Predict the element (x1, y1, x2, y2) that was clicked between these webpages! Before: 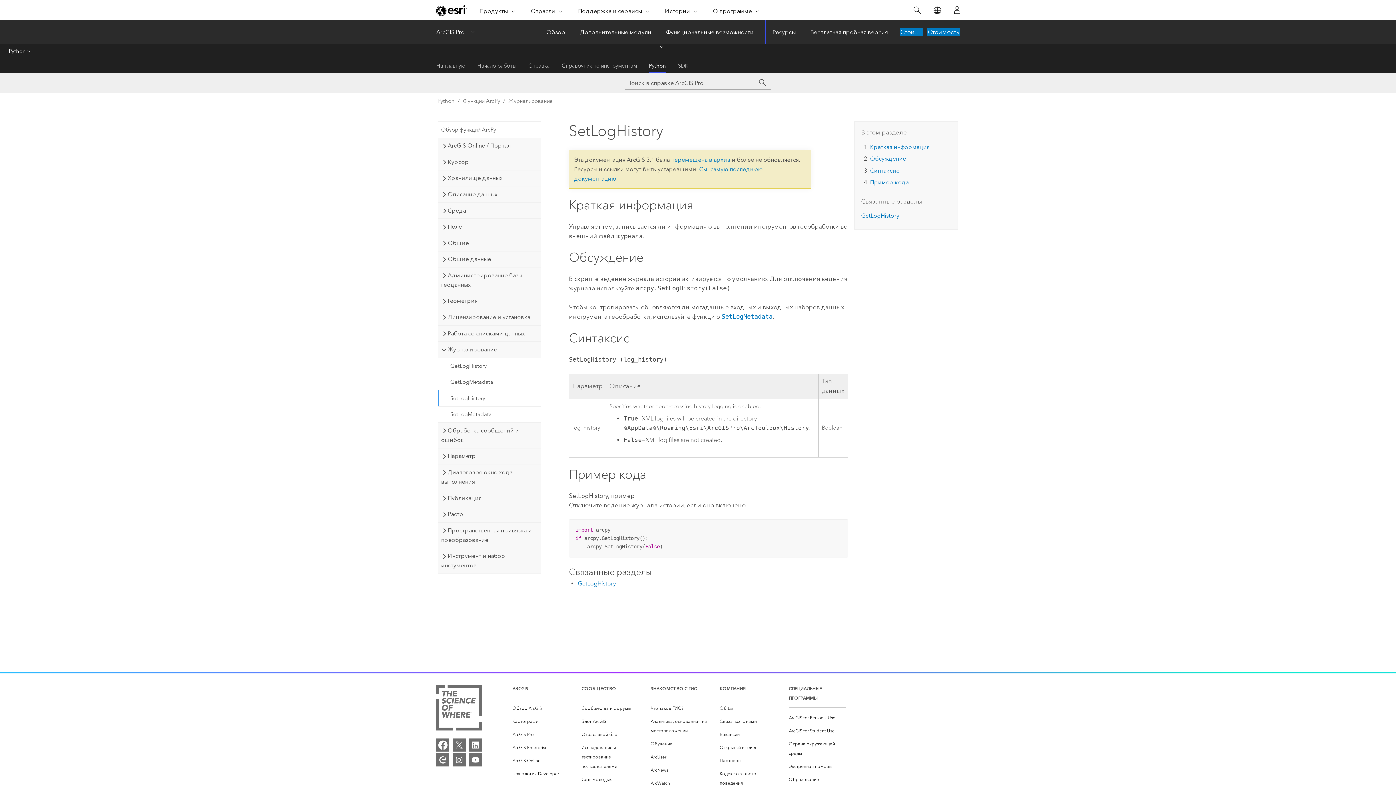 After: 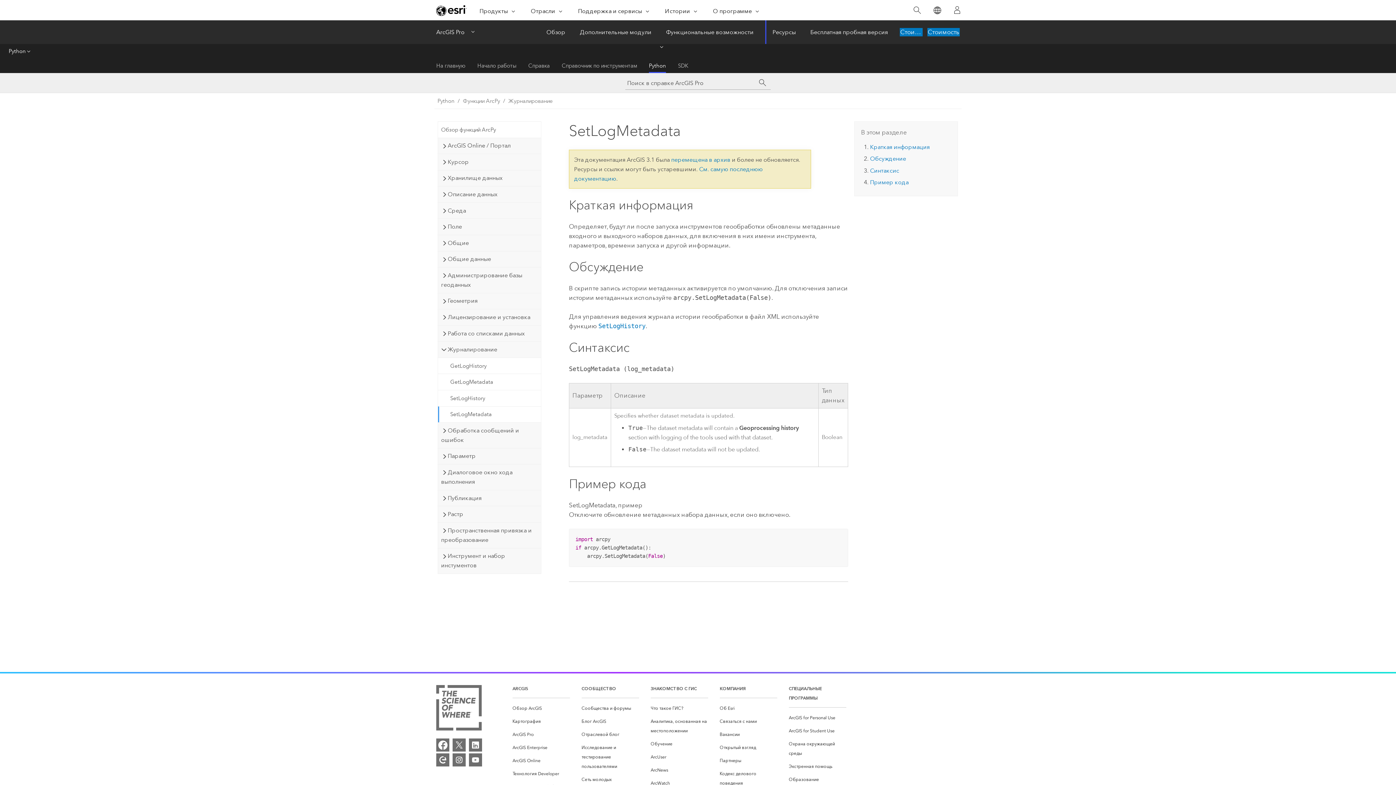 Action: label: SetLogMetadata bbox: (721, 313, 772, 320)